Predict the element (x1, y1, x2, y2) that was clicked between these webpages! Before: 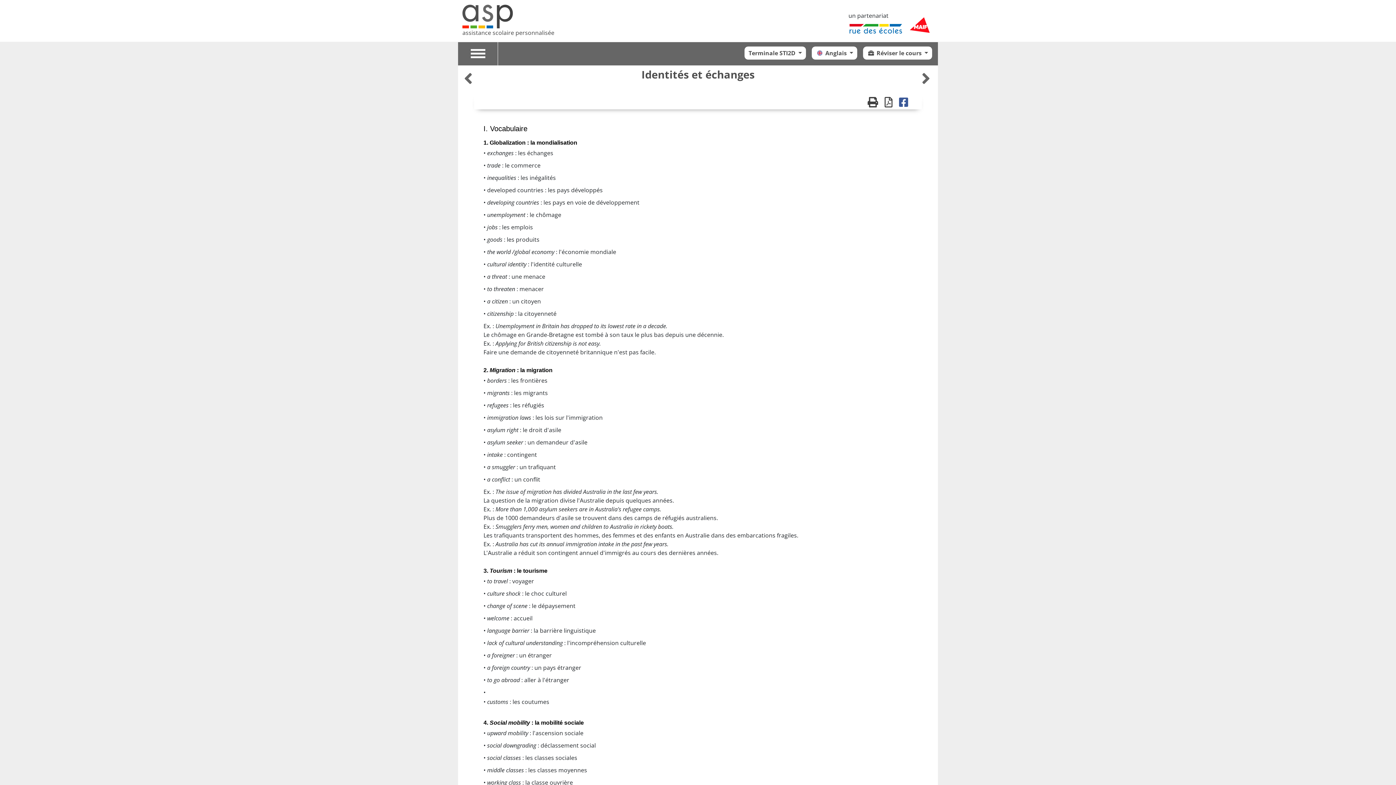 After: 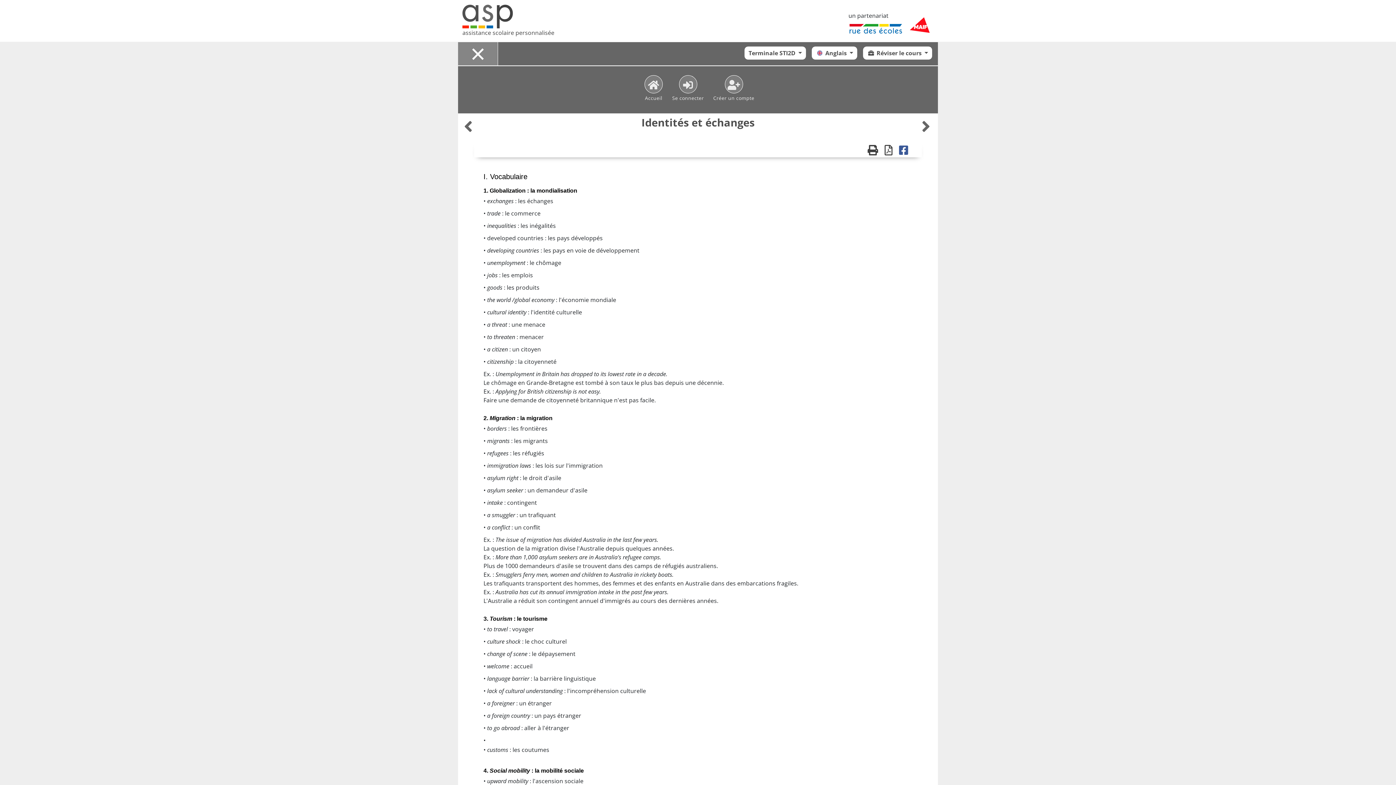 Action: bbox: (458, 42, 497, 65) label: Toggle navigation